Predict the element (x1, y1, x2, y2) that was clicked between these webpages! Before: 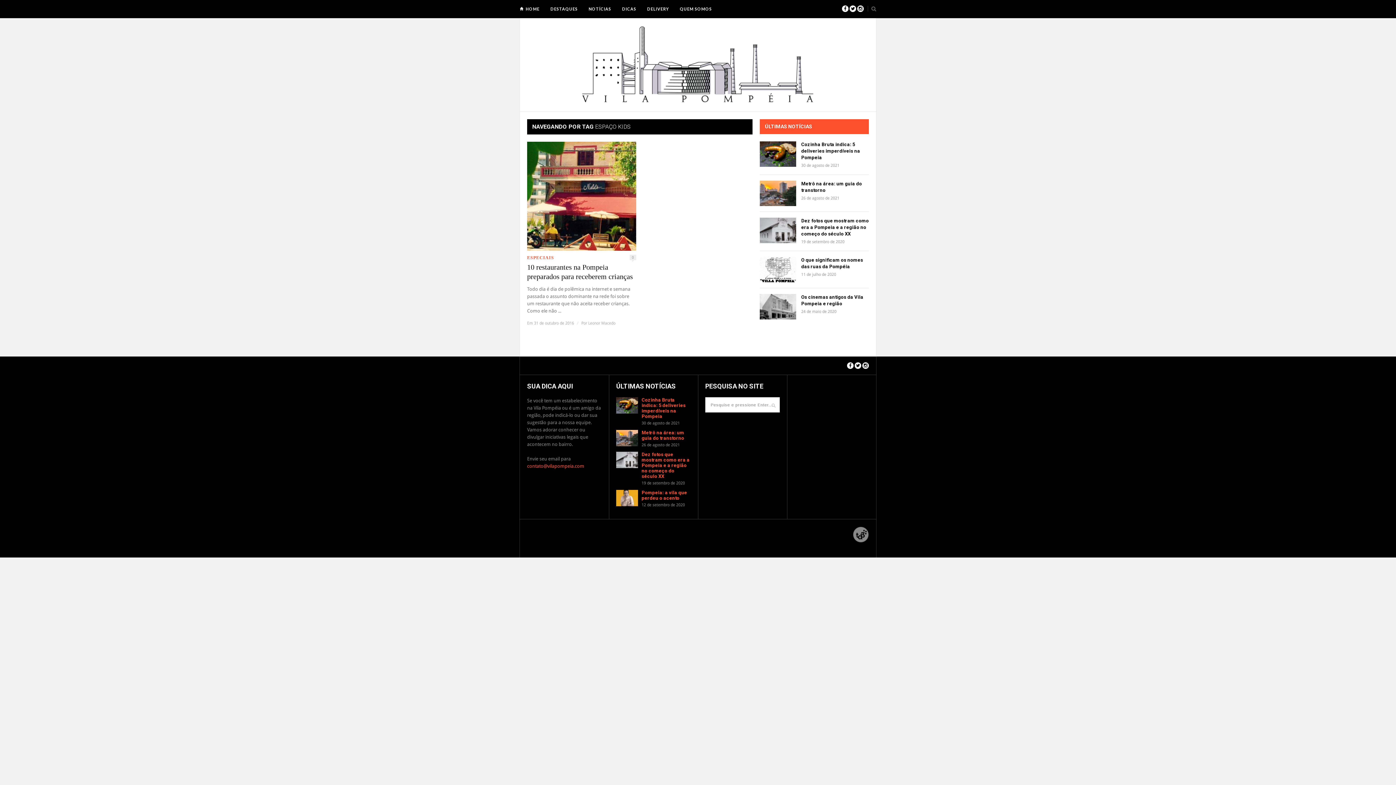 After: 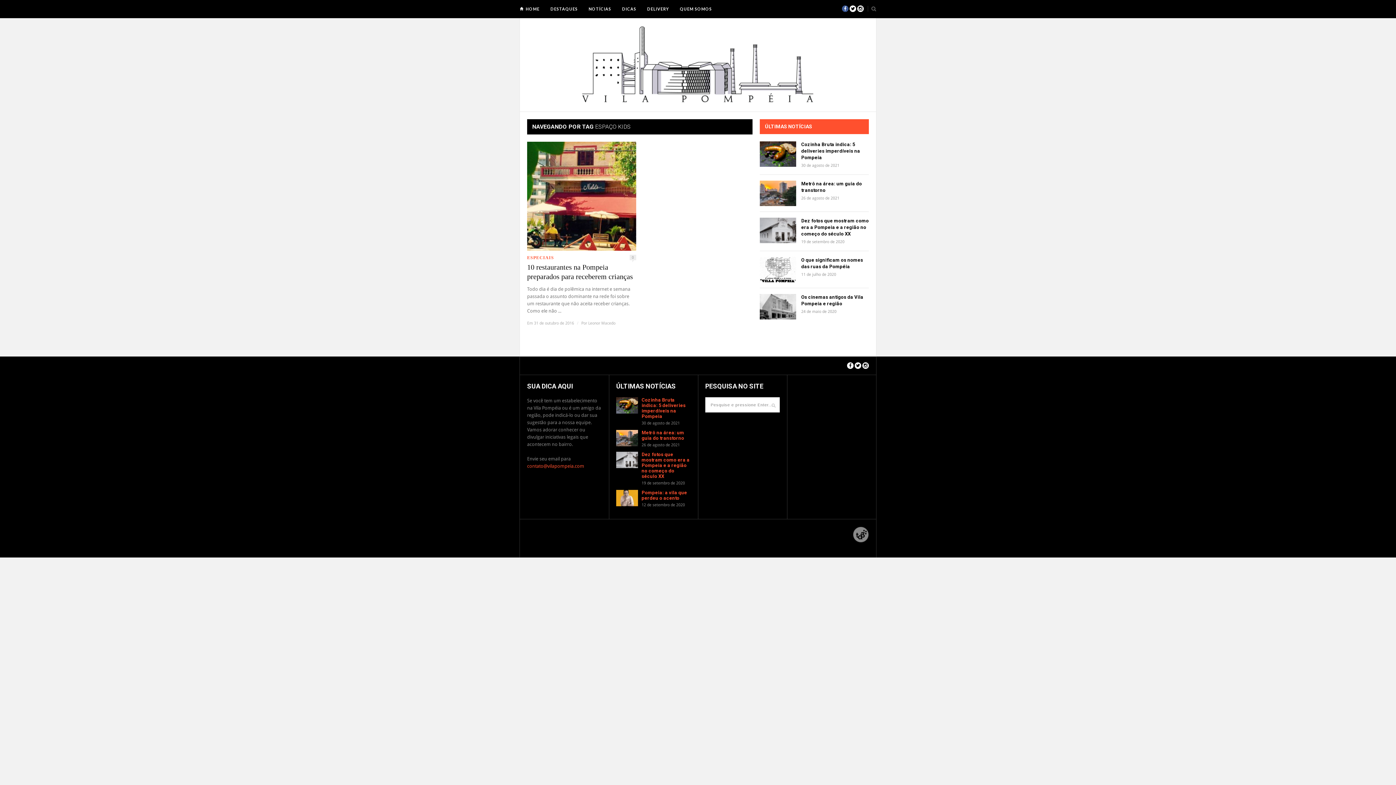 Action: bbox: (842, 5, 848, 11)